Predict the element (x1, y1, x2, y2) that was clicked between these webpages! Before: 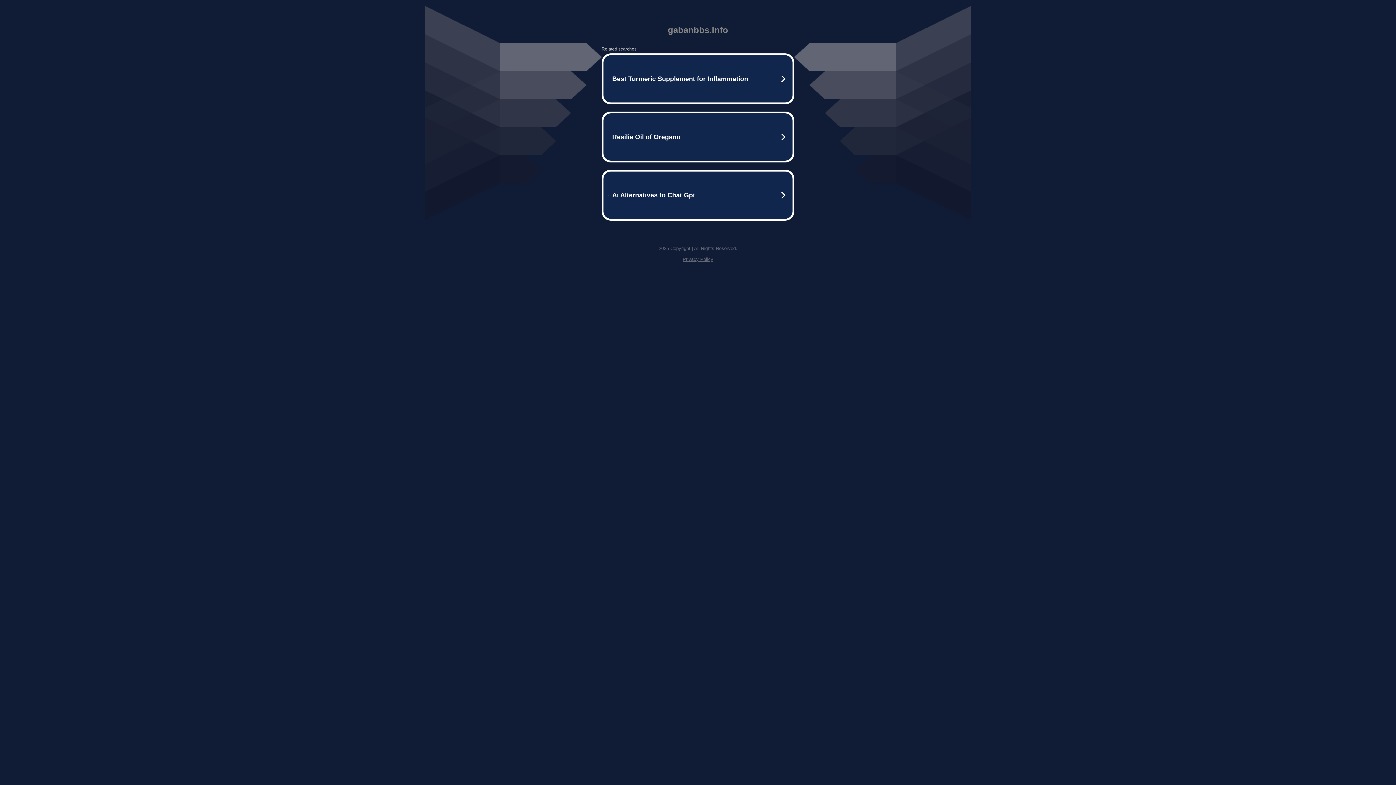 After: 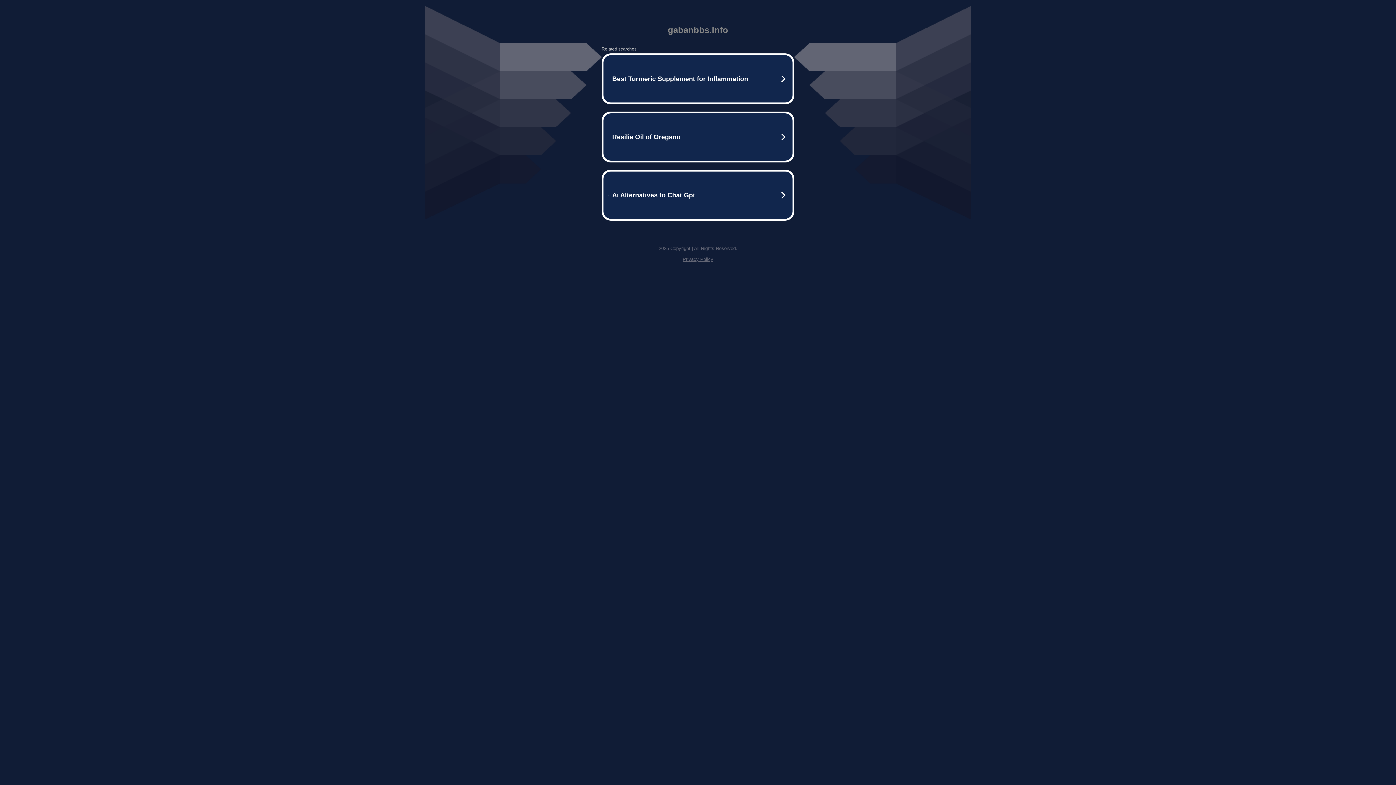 Action: label: Privacy Policy bbox: (682, 256, 713, 262)